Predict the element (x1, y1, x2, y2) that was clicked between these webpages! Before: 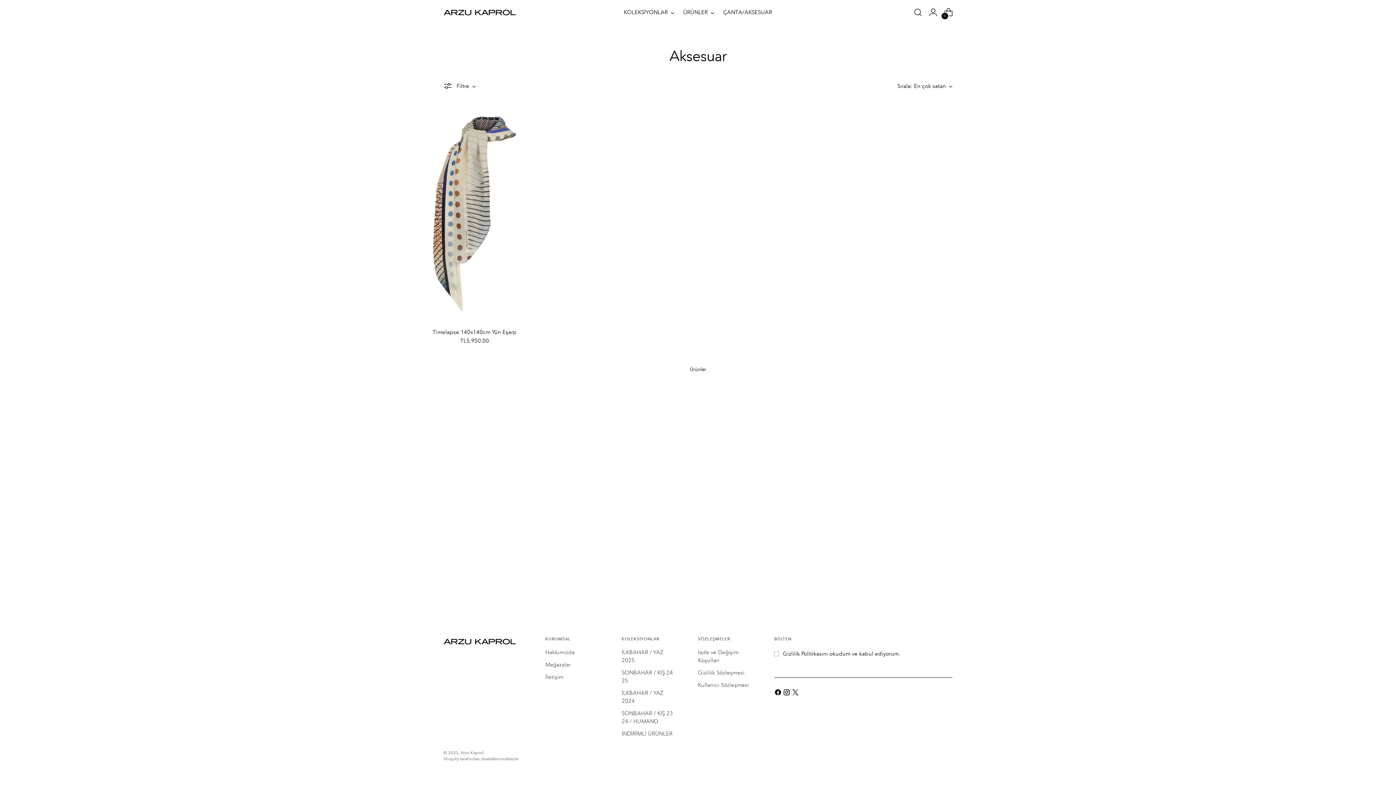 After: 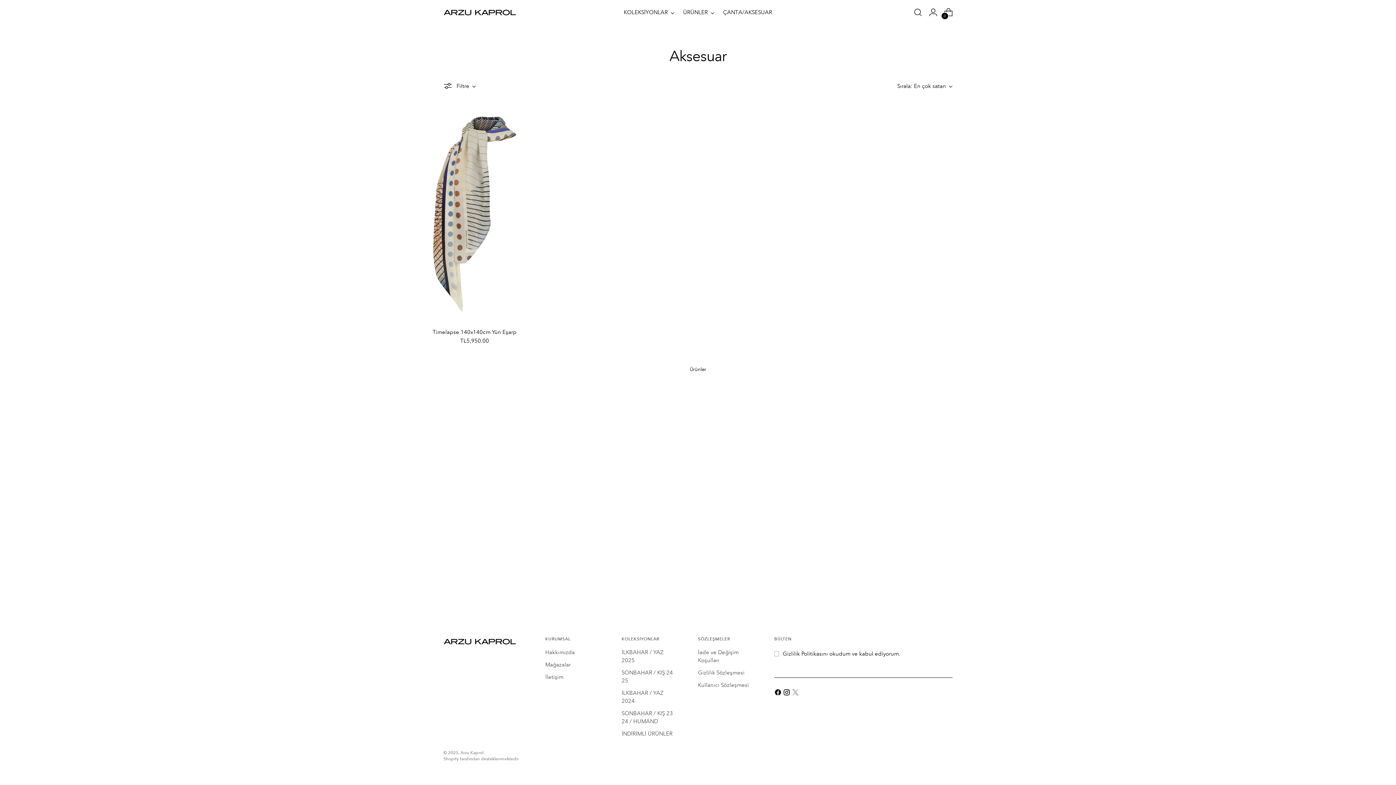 Action: bbox: (792, 689, 800, 698)